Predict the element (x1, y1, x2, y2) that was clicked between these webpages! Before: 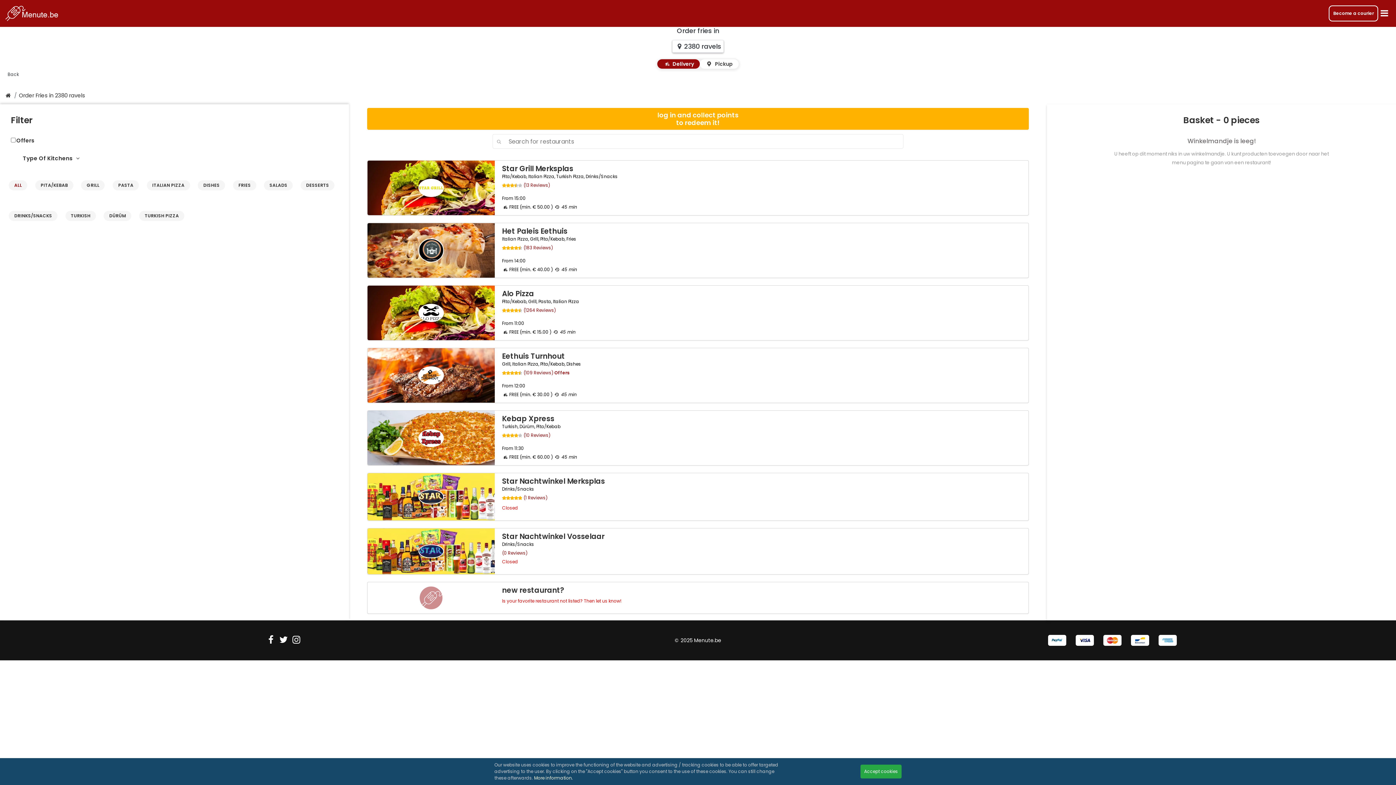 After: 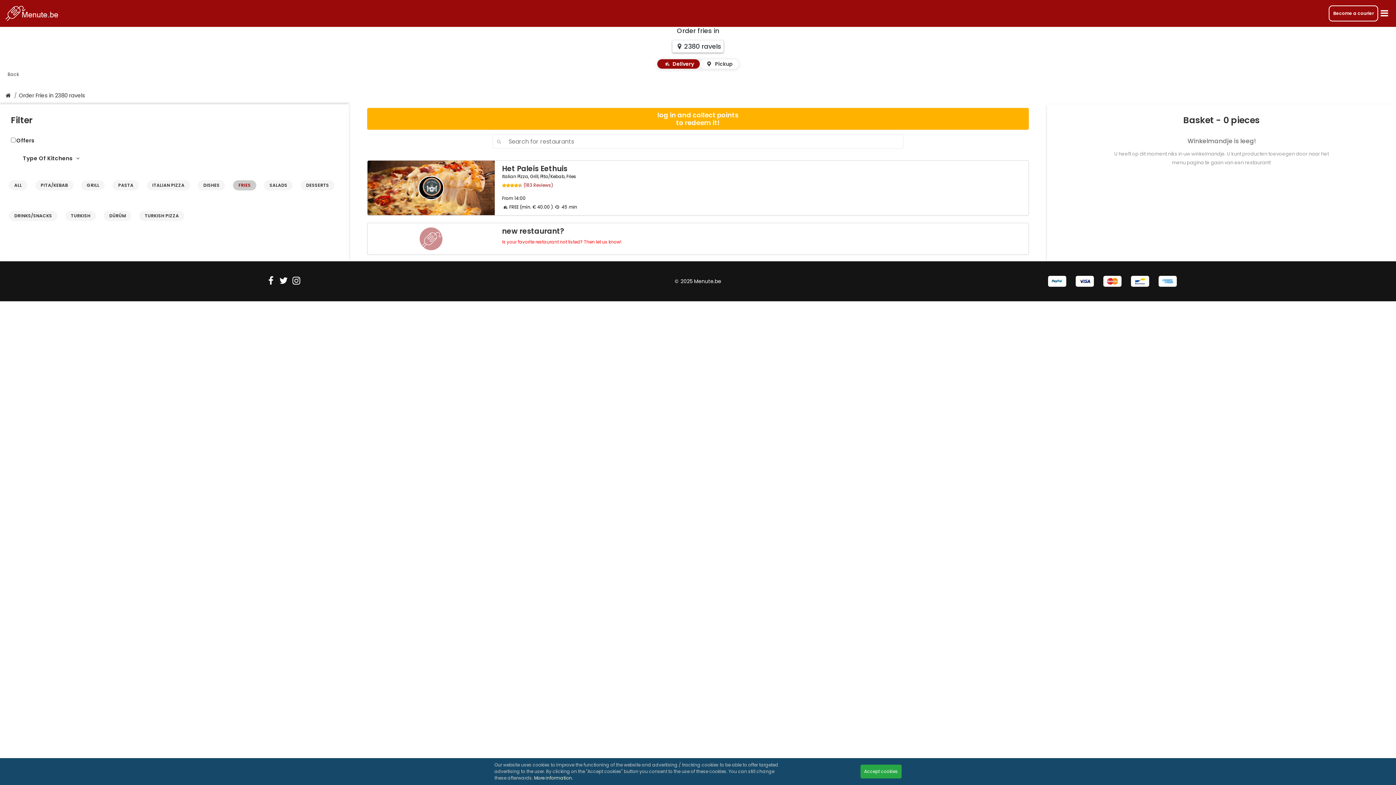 Action: label: FRIES bbox: (233, 180, 256, 190)